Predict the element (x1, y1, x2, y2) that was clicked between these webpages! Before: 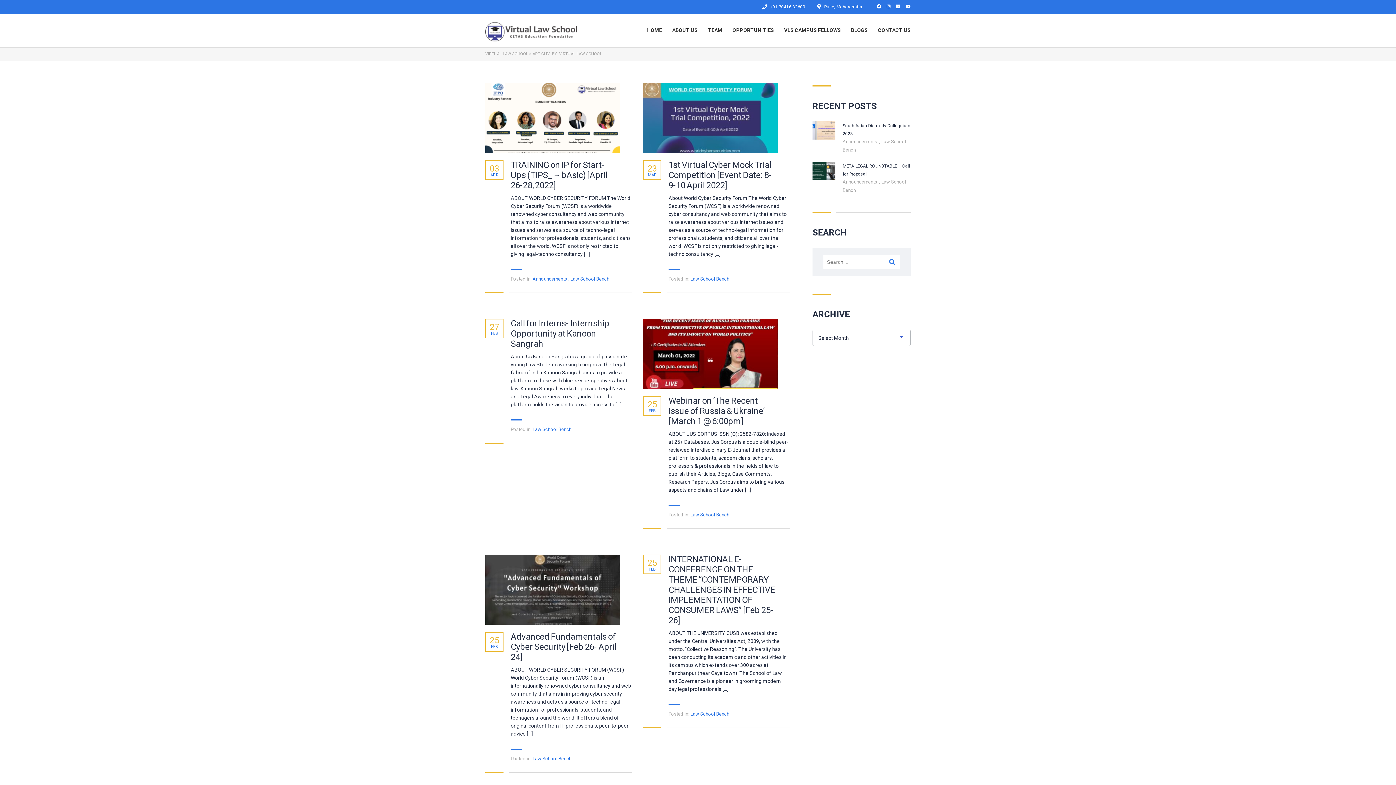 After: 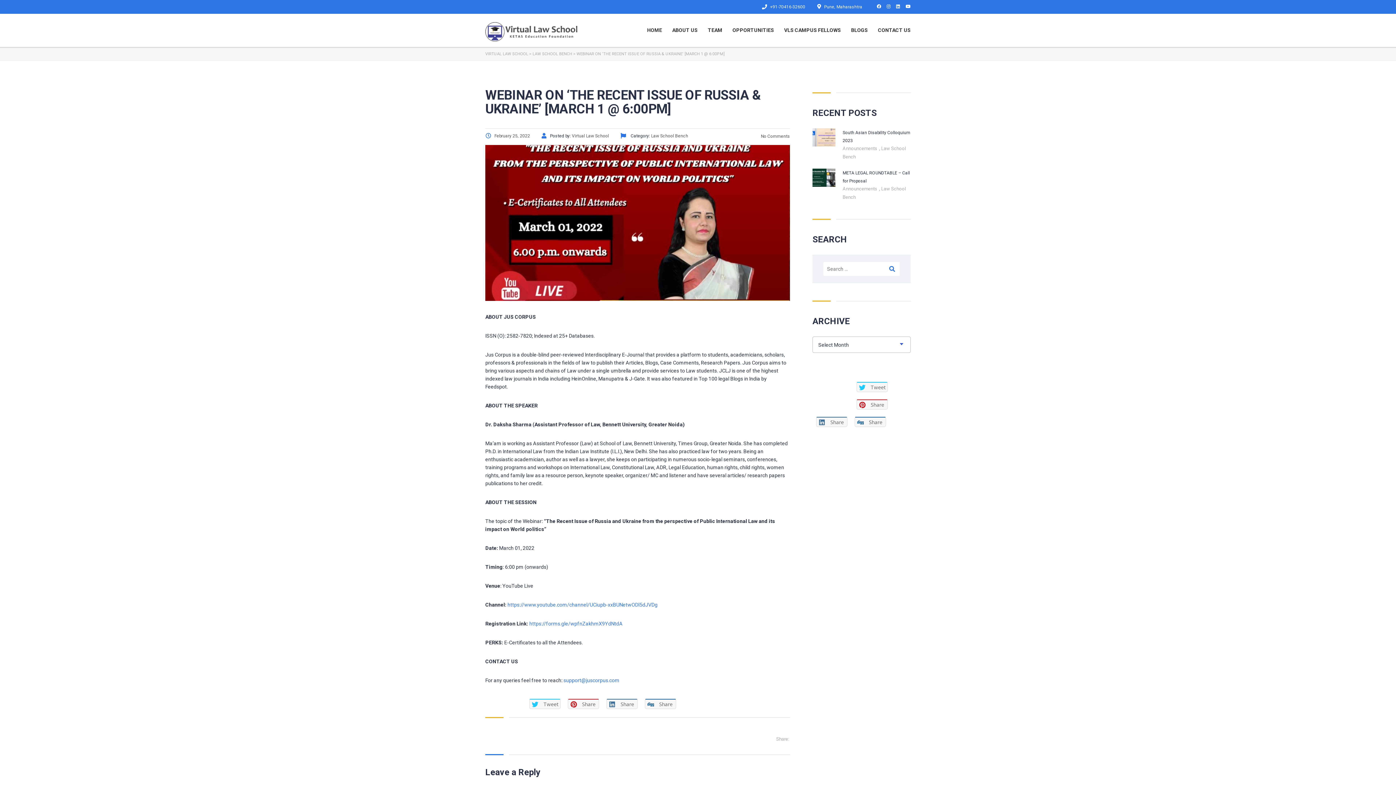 Action: bbox: (643, 318, 777, 388)